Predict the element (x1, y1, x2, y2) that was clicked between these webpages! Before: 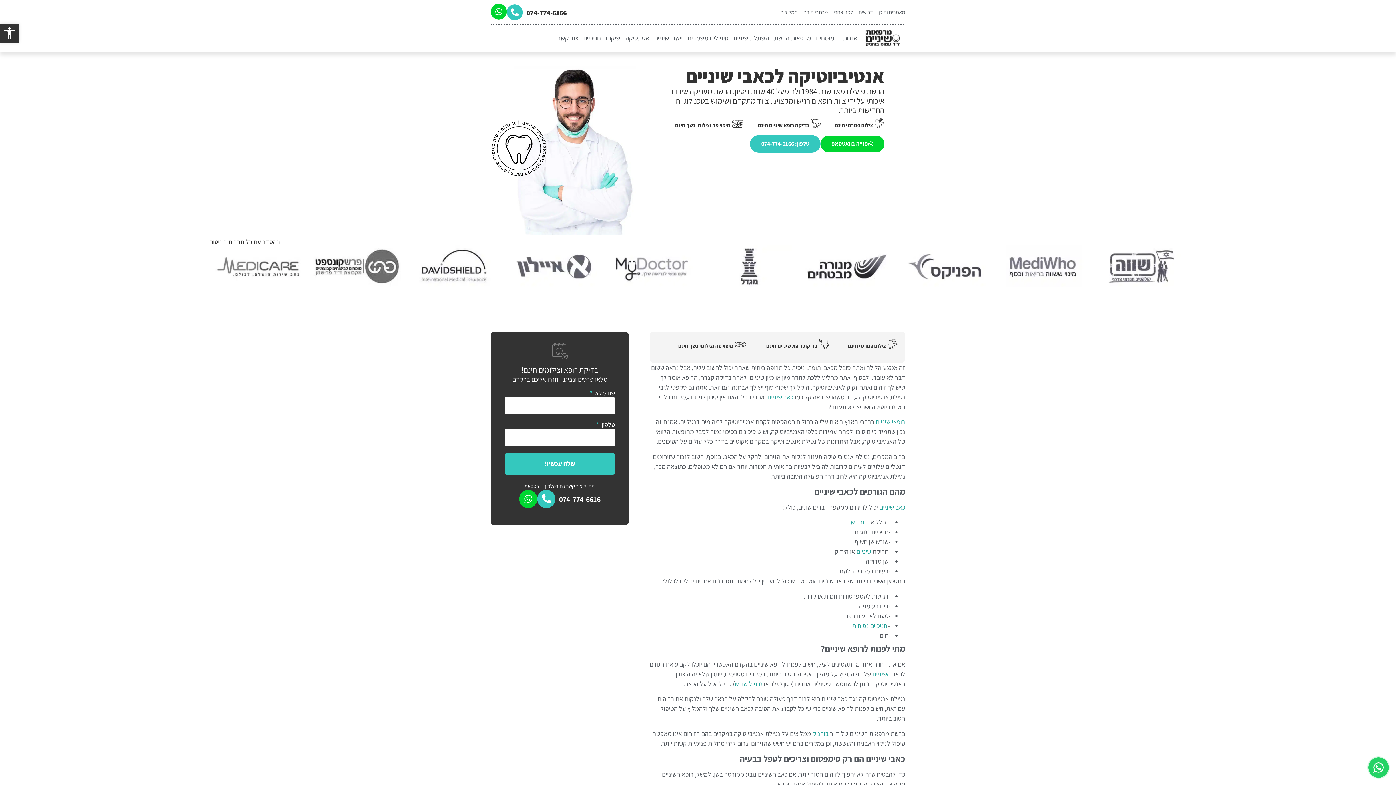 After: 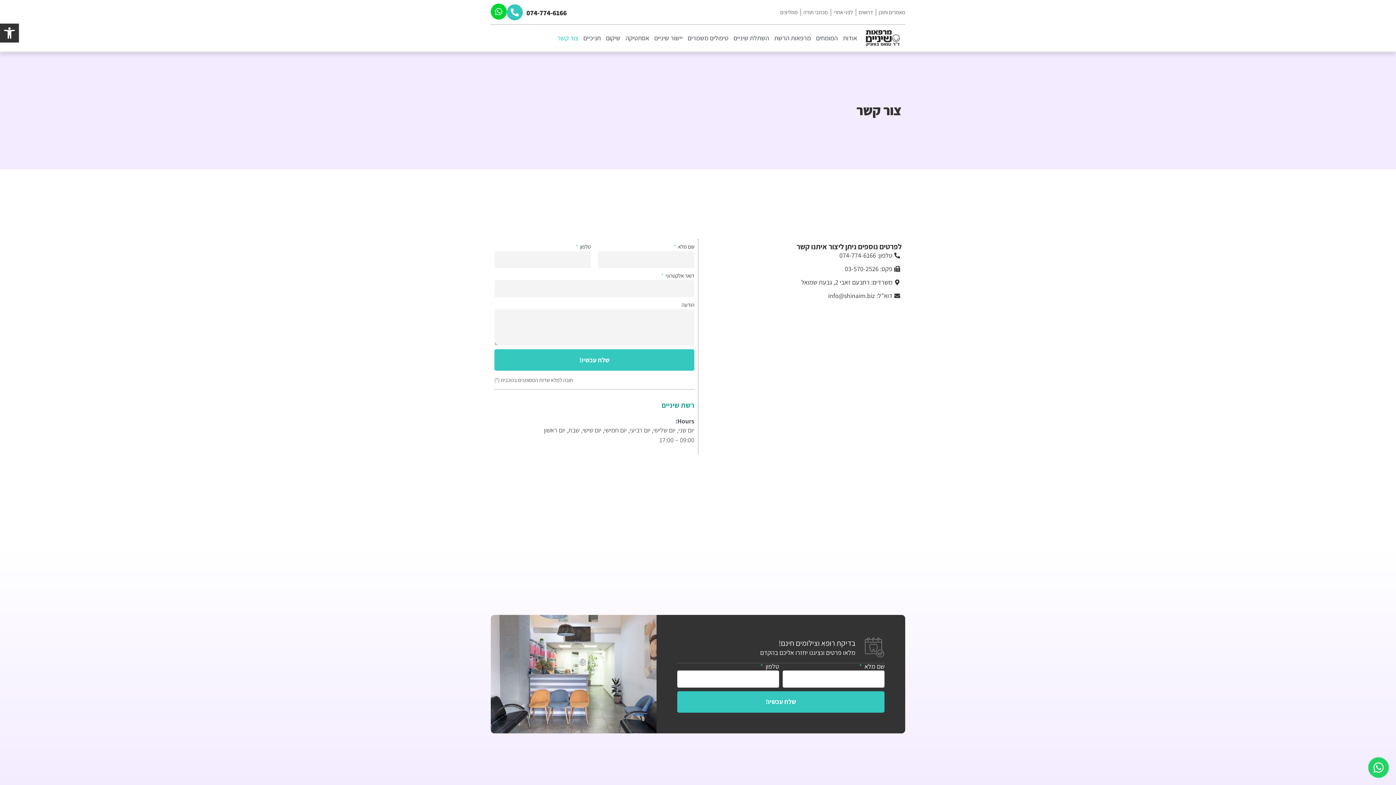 Action: bbox: (555, 25, 580, 50) label: צור קשר